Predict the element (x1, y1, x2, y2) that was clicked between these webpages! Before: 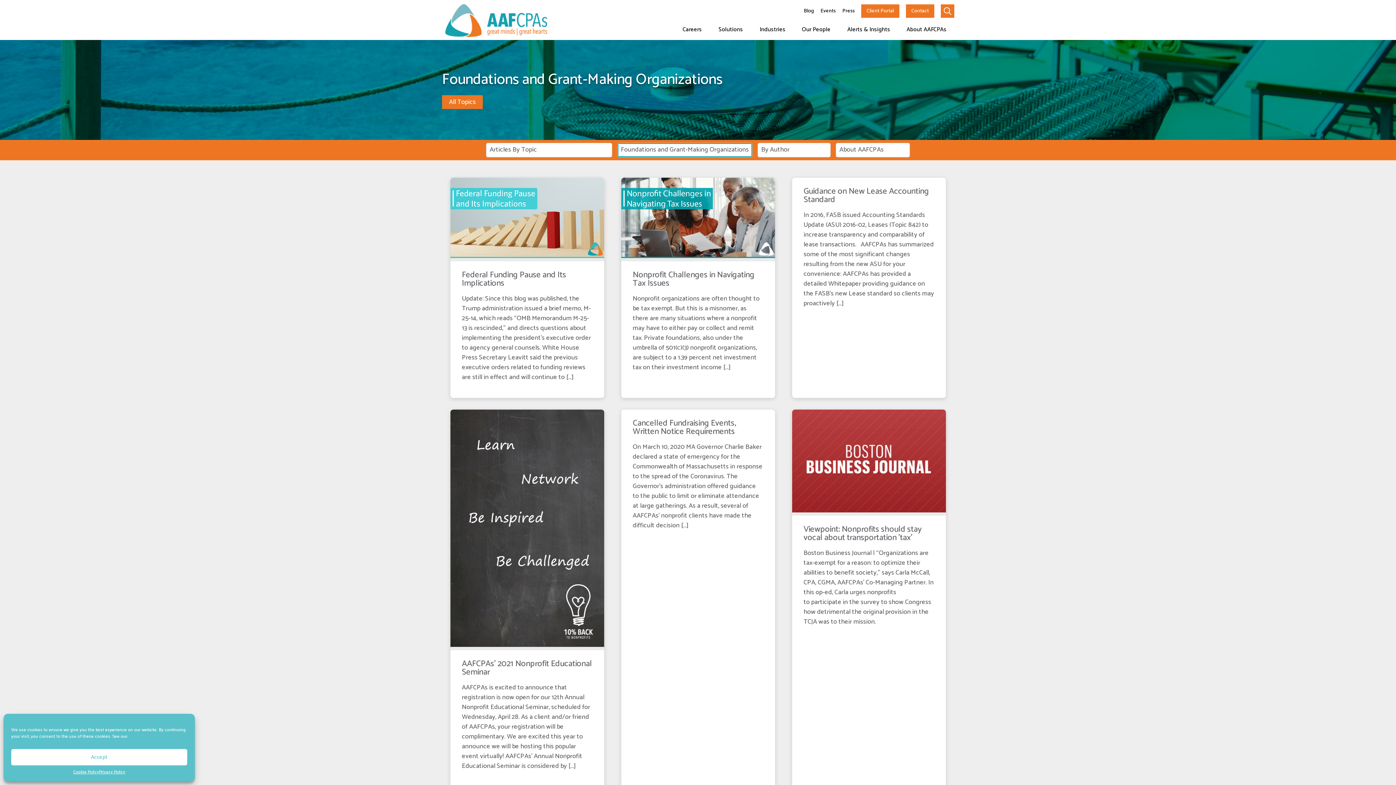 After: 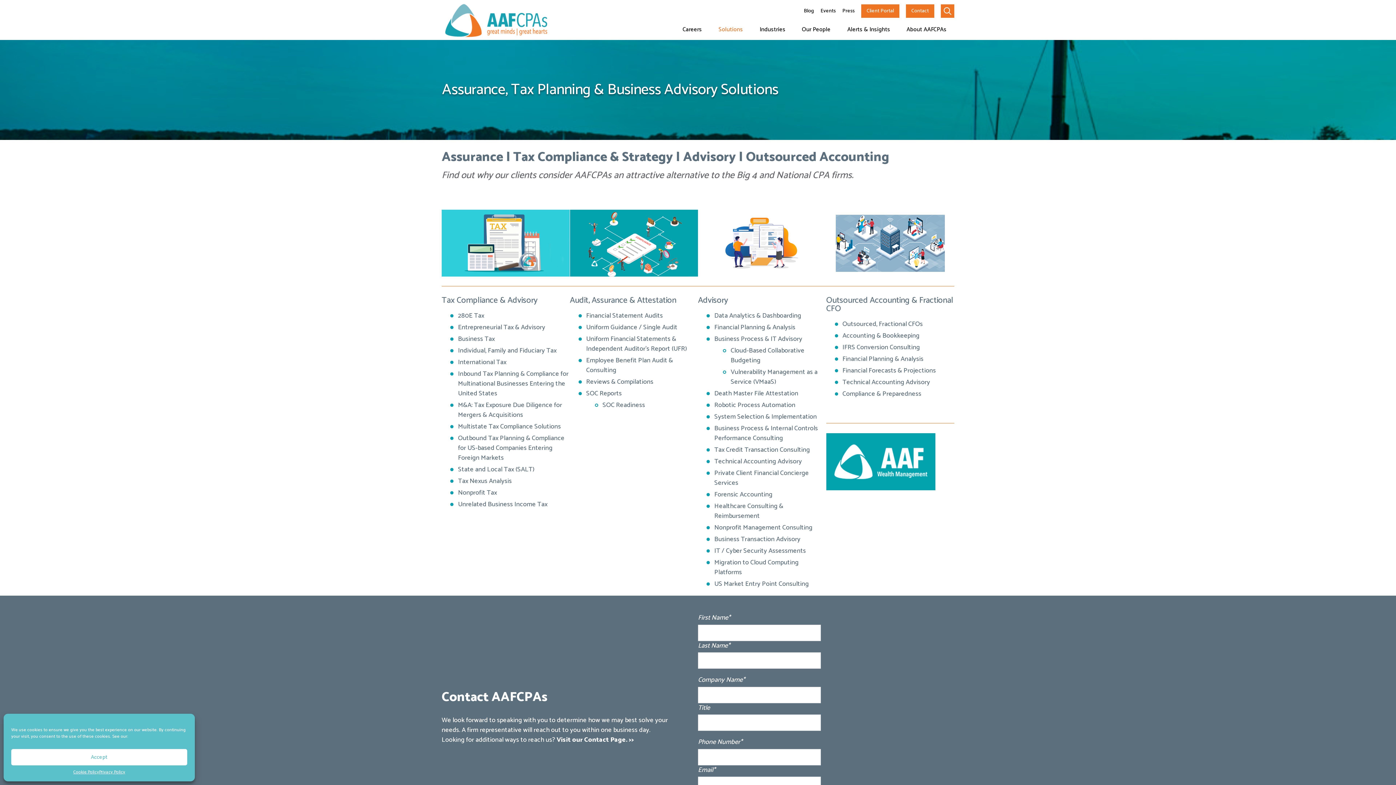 Action: label: Solutions bbox: (711, 19, 750, 40)